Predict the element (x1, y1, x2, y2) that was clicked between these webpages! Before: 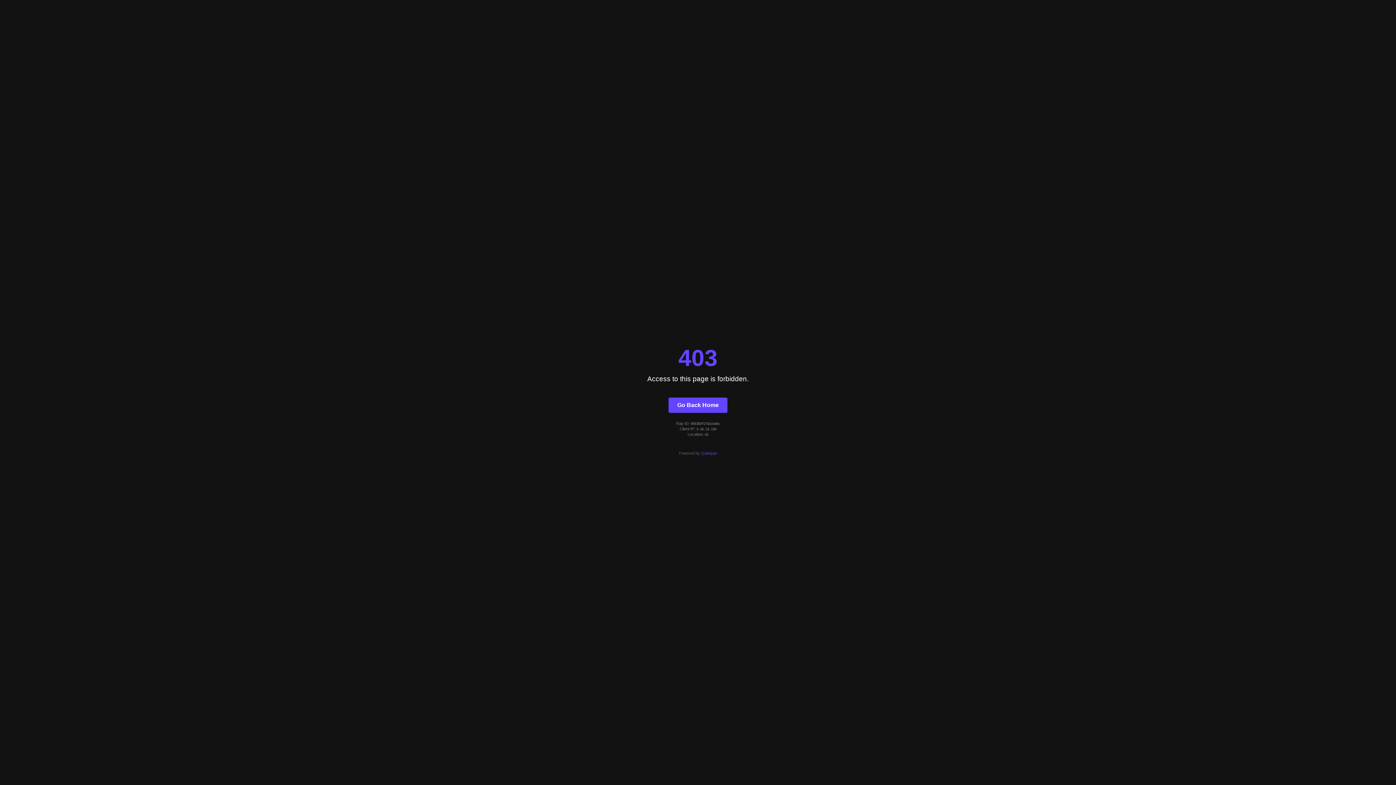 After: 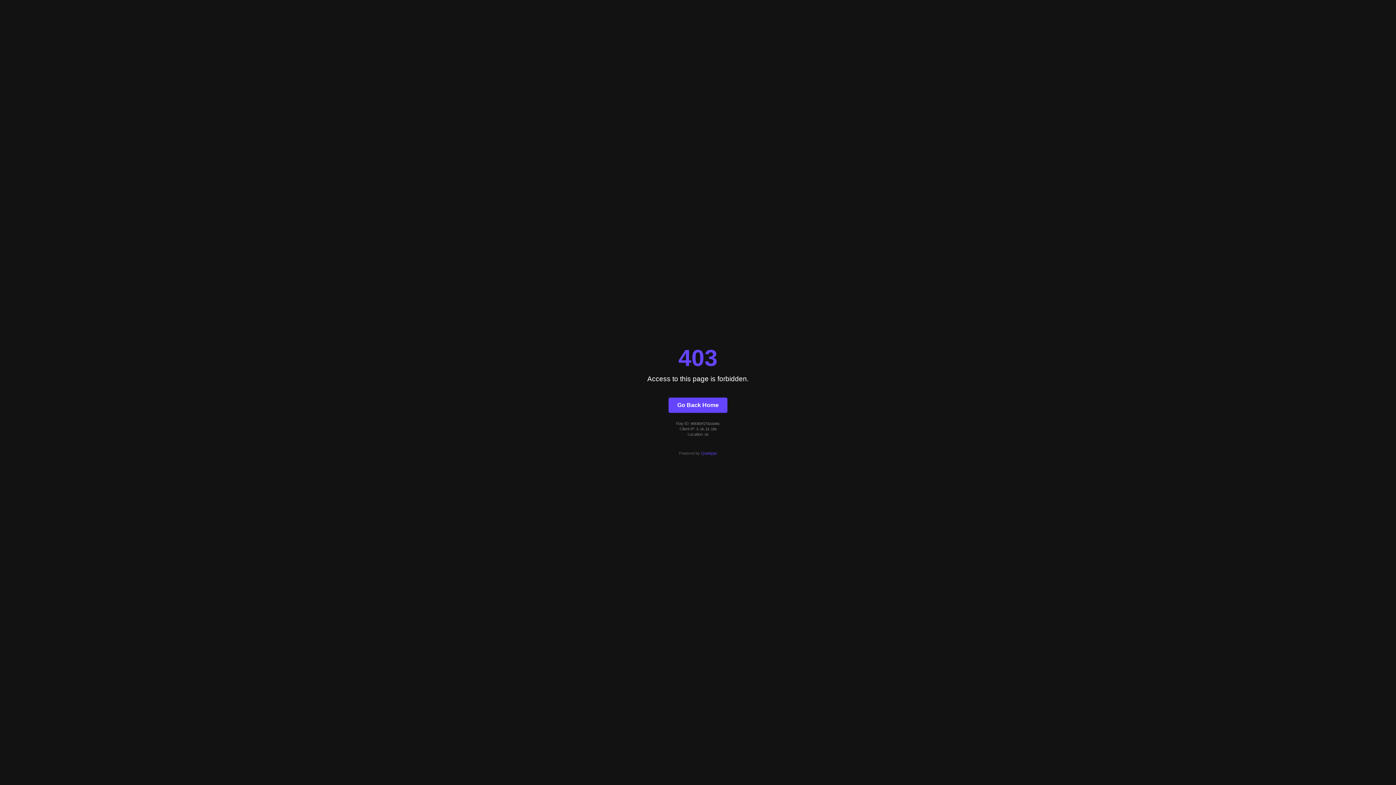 Action: bbox: (701, 451, 717, 455) label: Quintype